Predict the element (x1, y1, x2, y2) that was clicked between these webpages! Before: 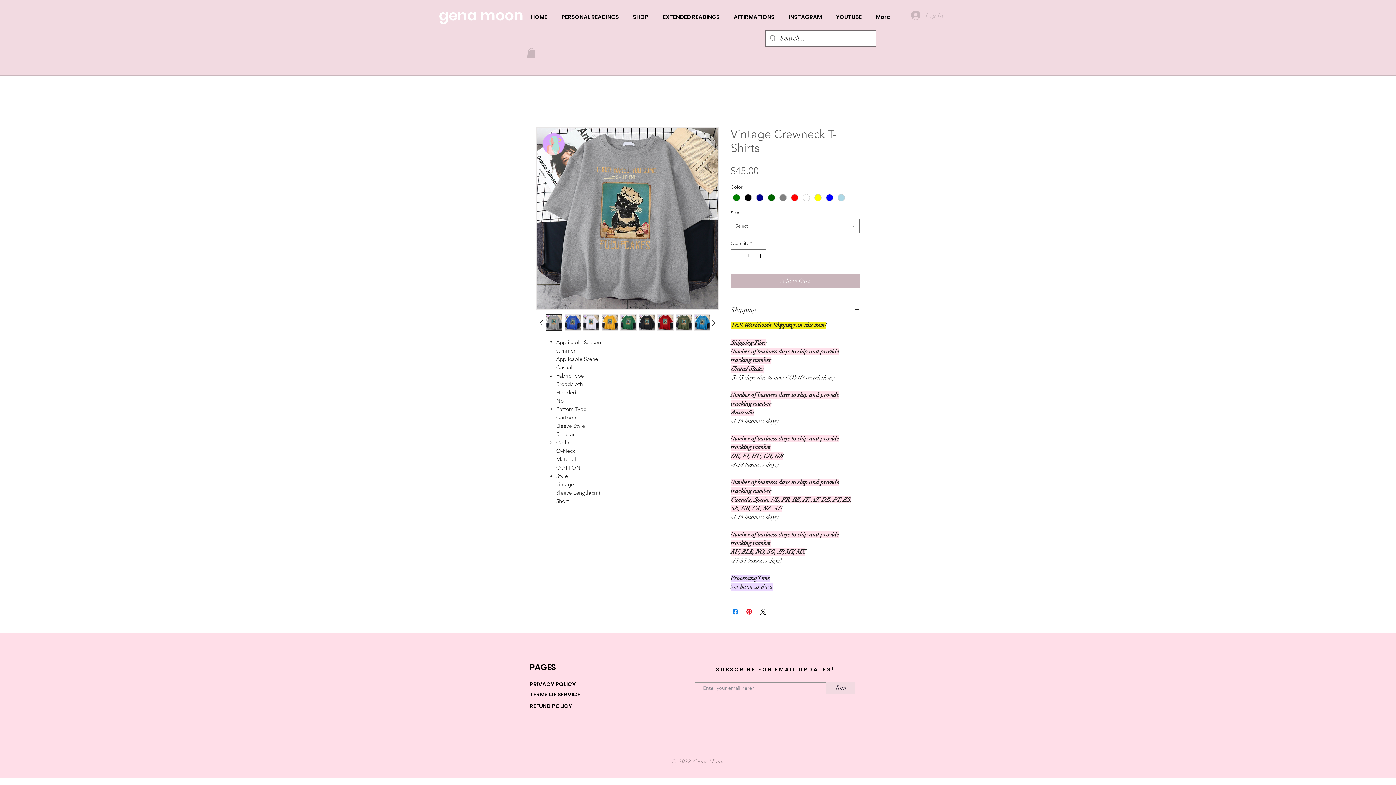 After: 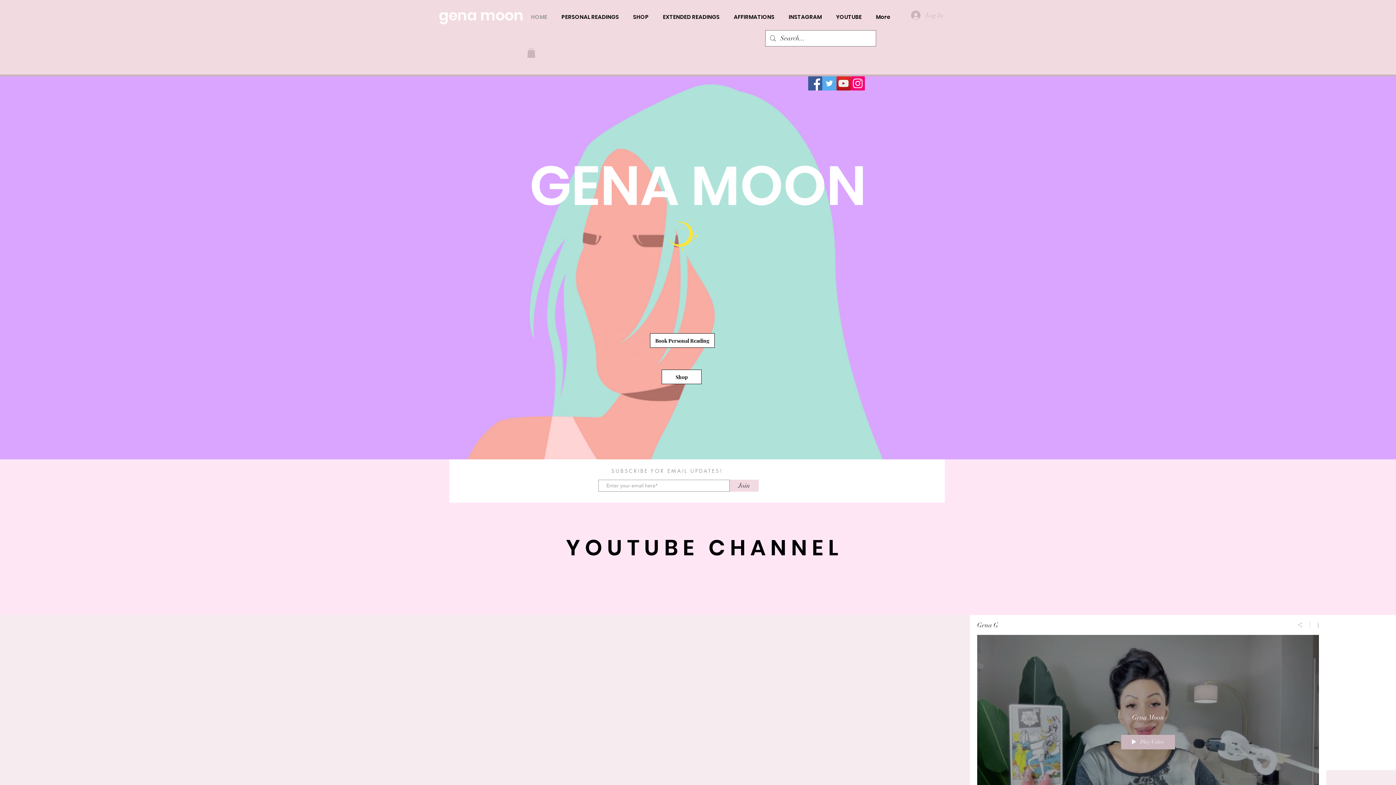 Action: bbox: (829, 8, 869, 26) label: YOUTUBE